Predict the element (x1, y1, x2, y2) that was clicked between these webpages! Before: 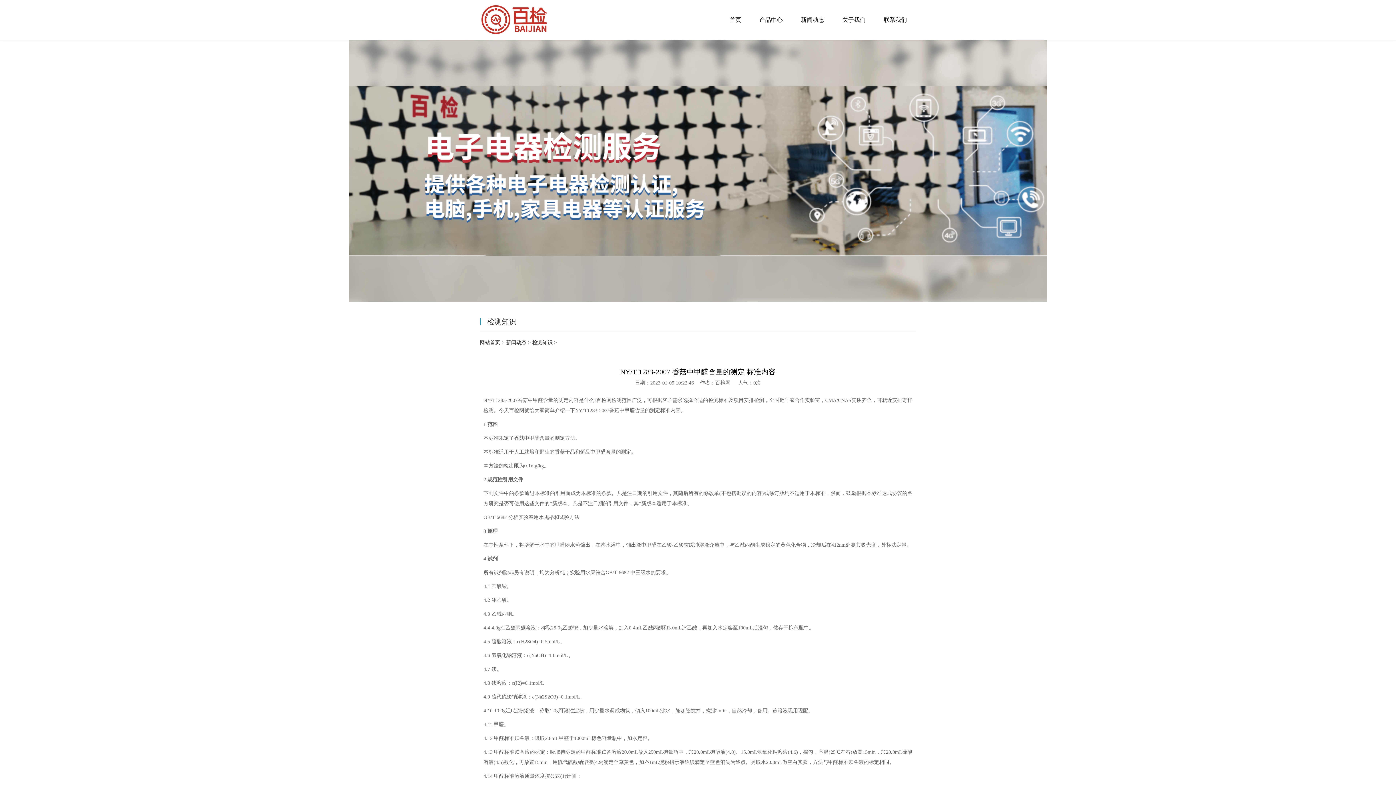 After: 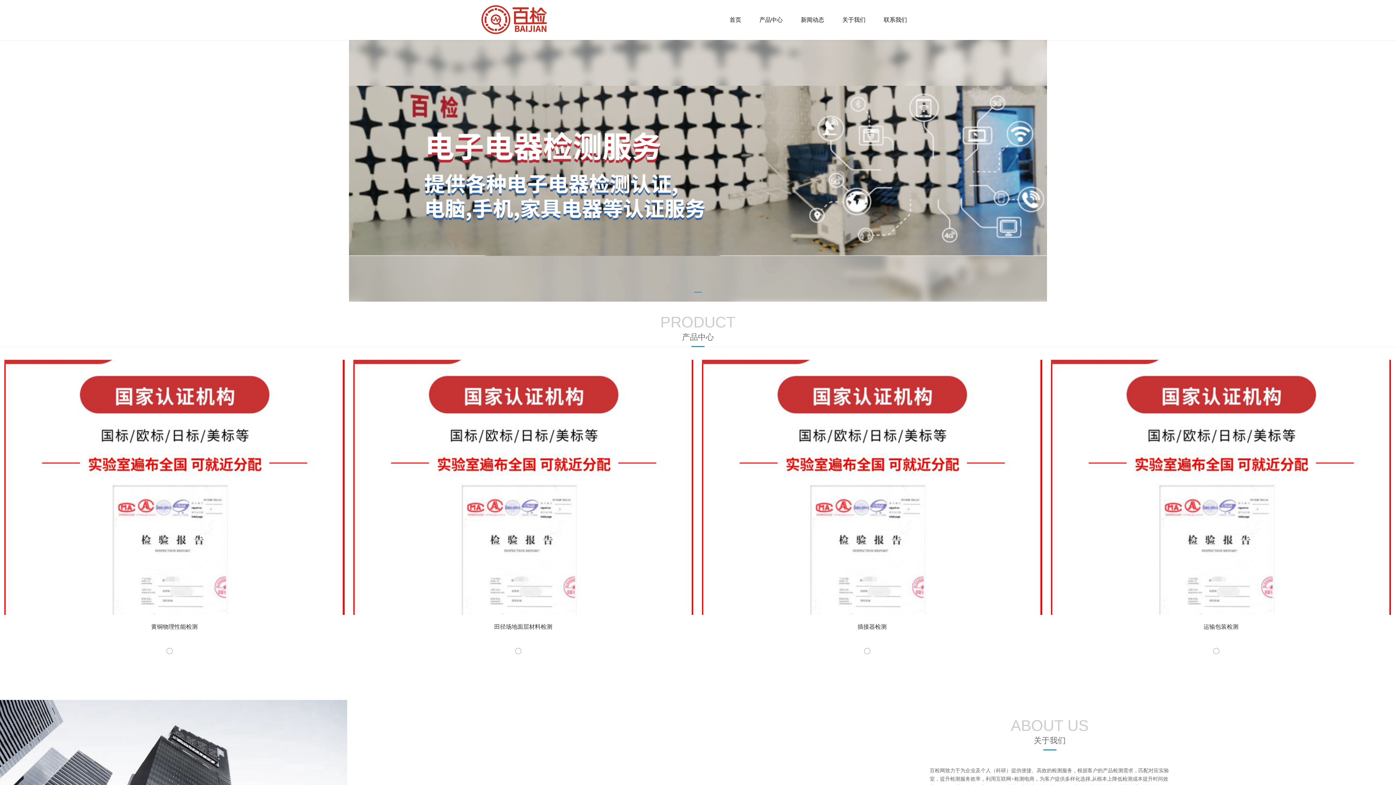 Action: label: 首页 bbox: (720, 0, 750, 40)